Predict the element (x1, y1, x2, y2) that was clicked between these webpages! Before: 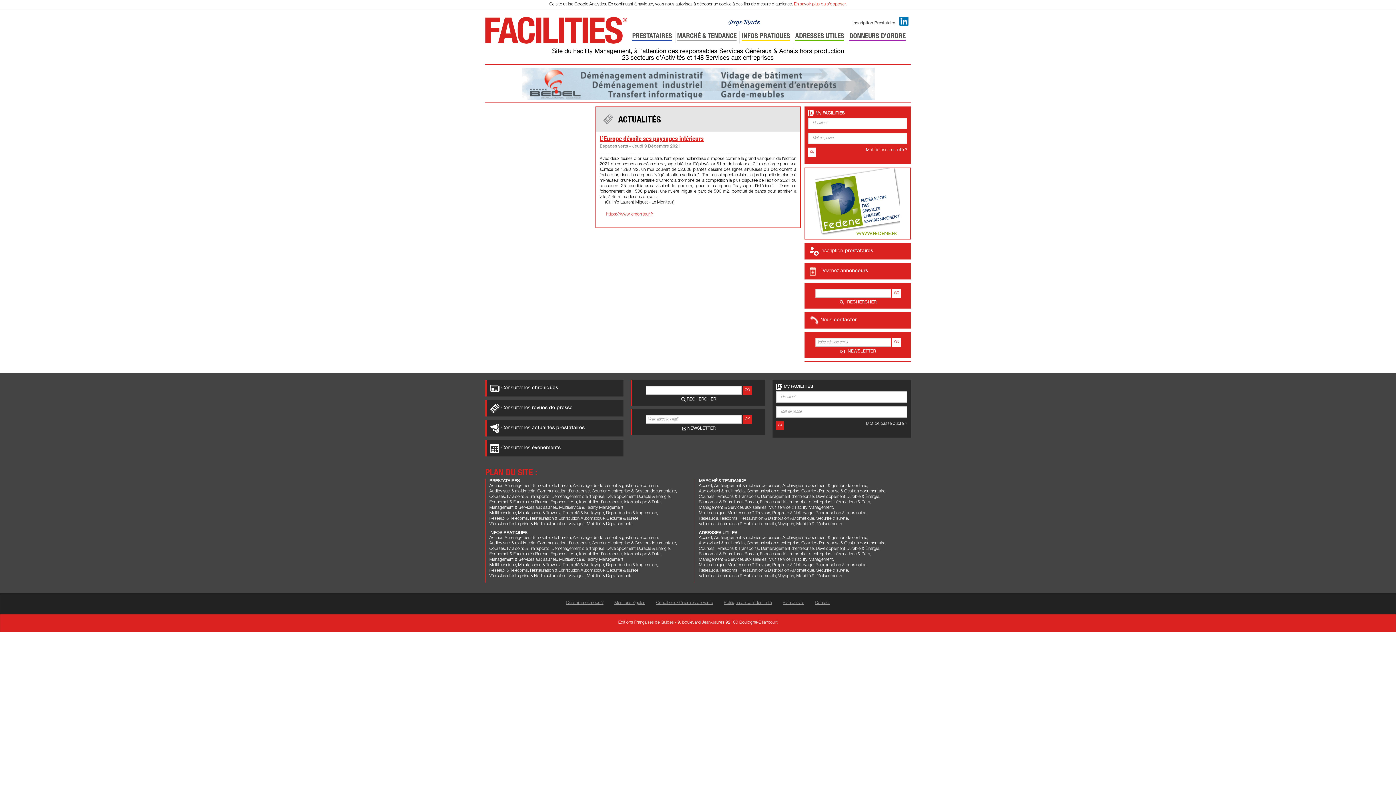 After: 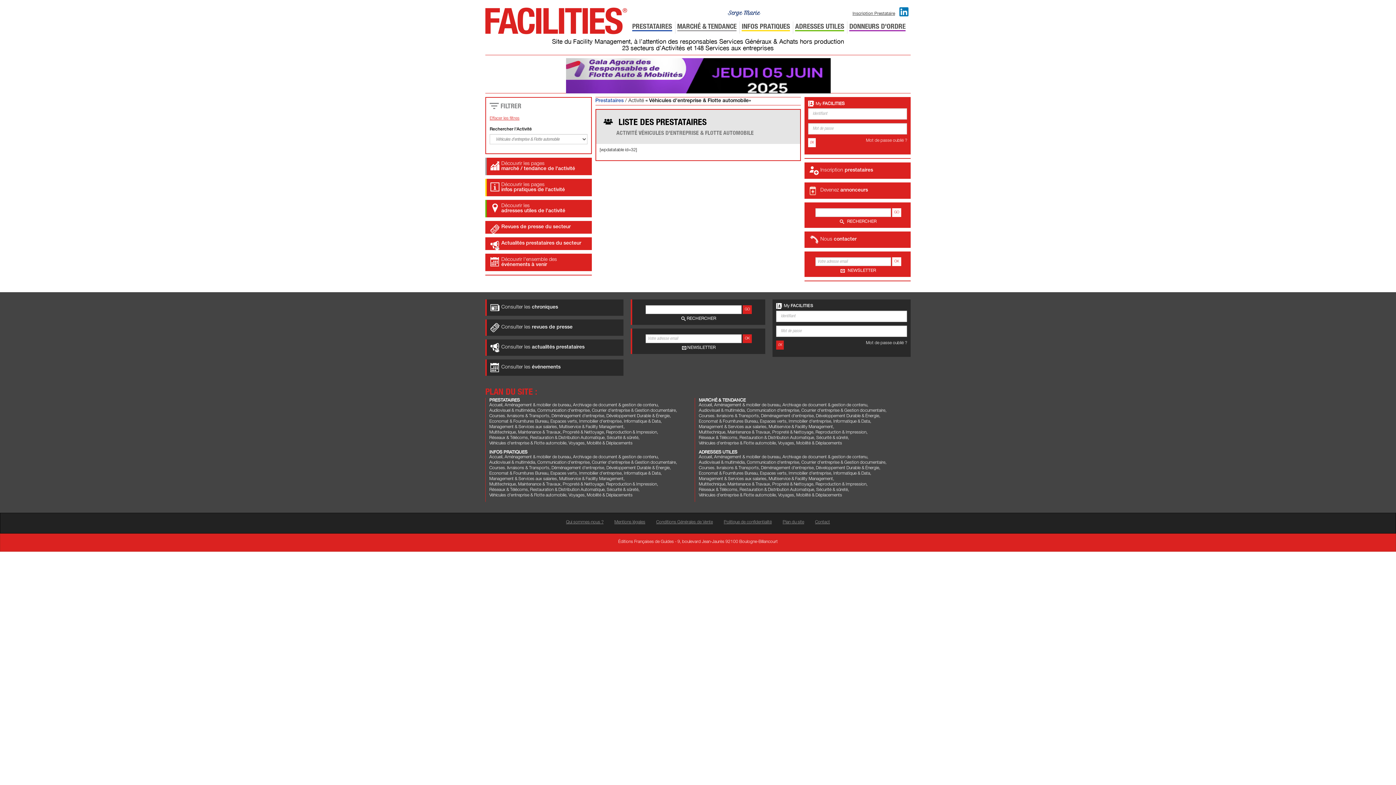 Action: label: Véhicules d'entreprise & Flotte automobile bbox: (489, 522, 566, 526)